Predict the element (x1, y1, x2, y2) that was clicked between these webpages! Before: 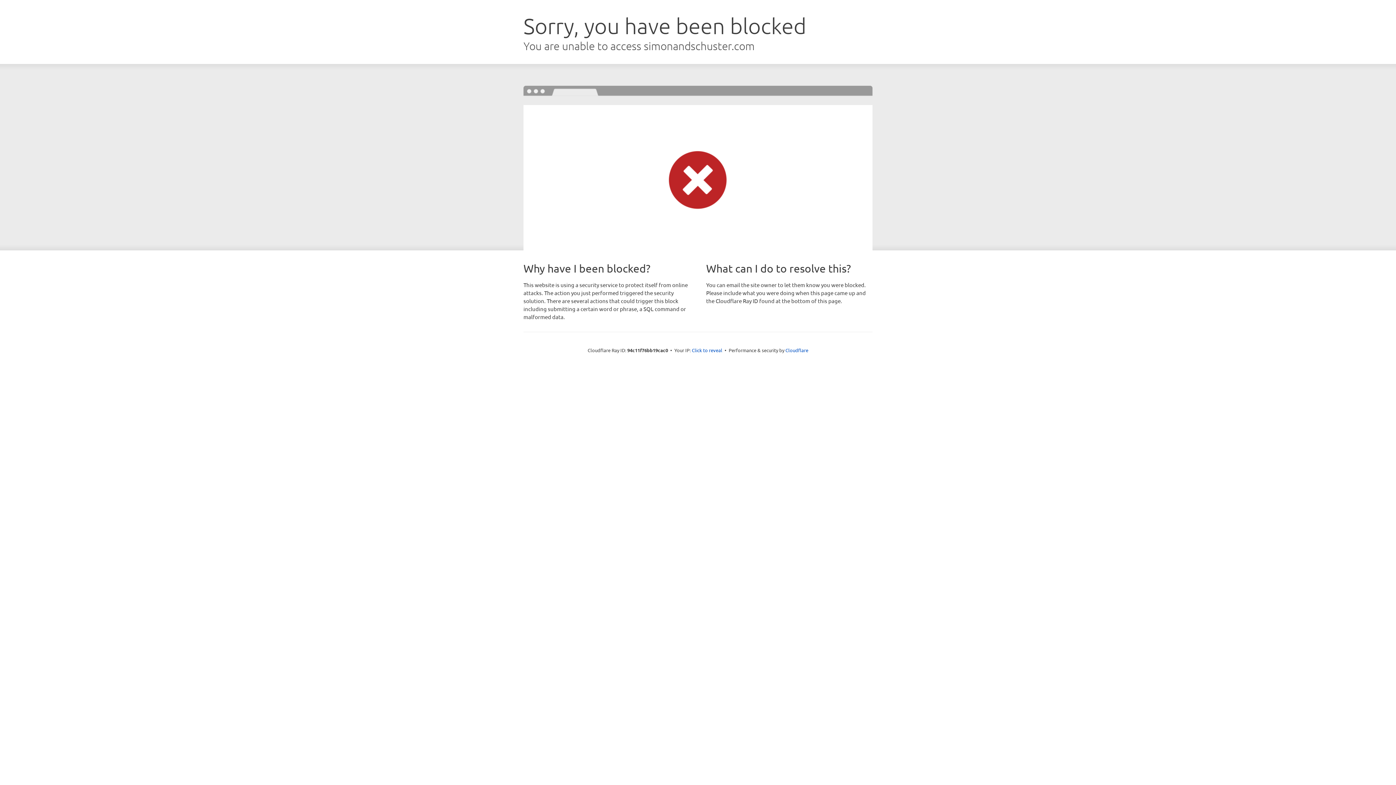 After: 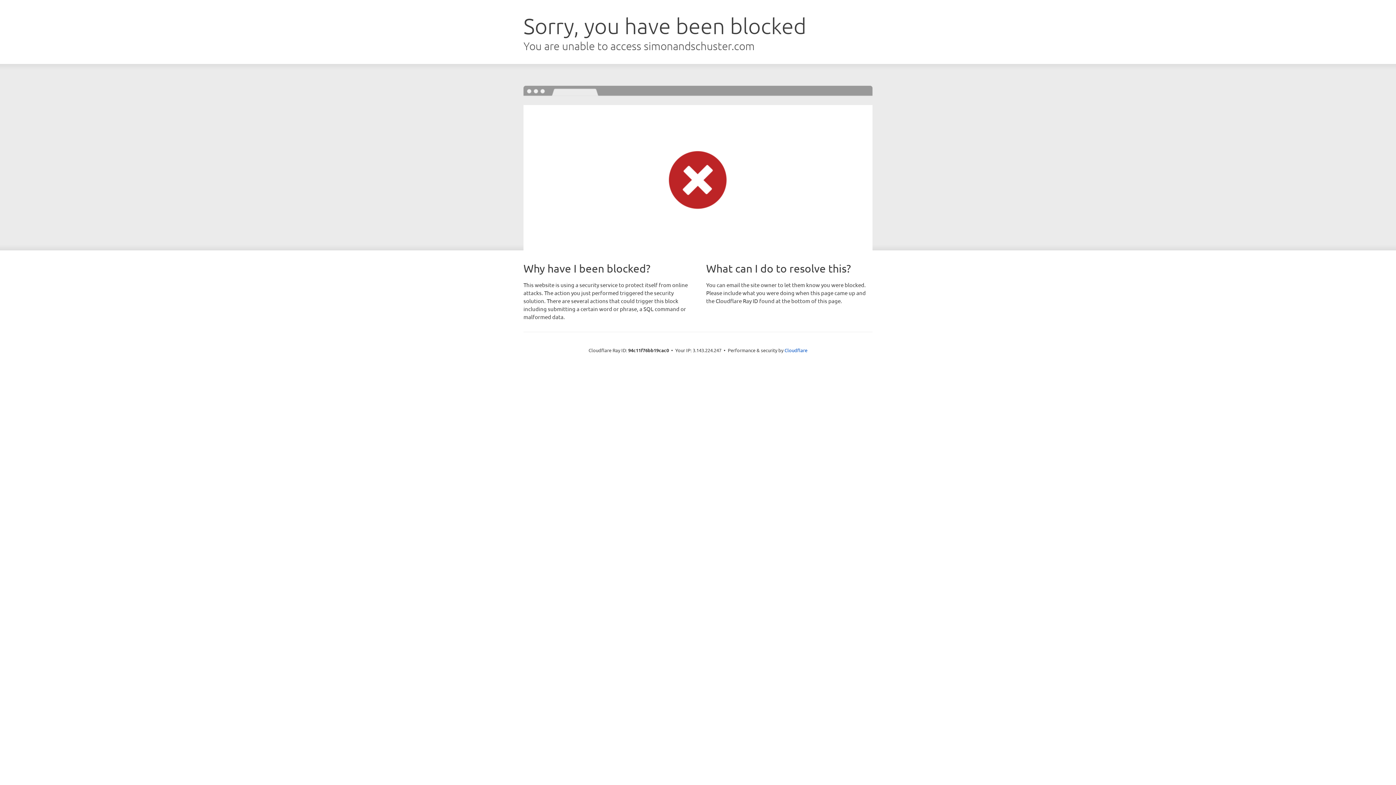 Action: bbox: (692, 346, 722, 353) label: Click to reveal